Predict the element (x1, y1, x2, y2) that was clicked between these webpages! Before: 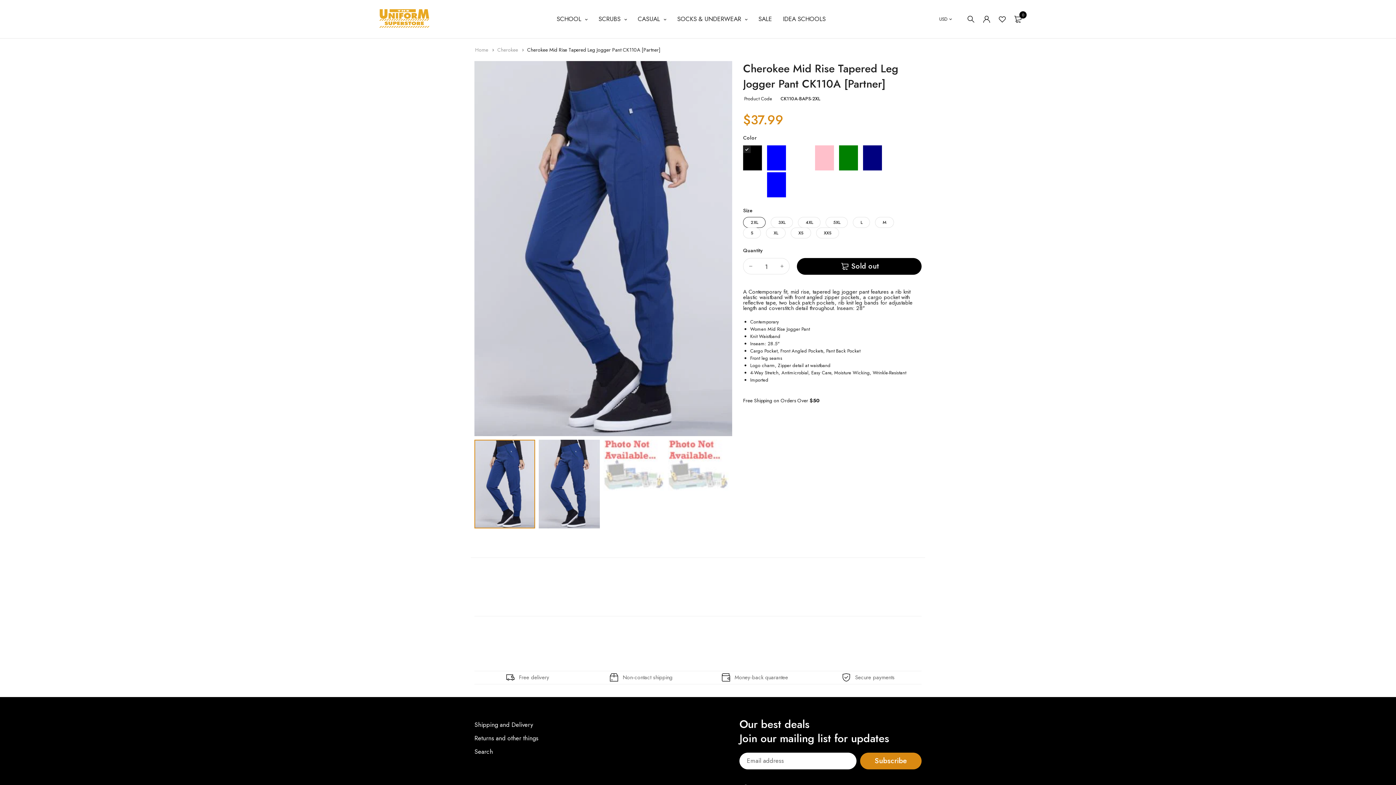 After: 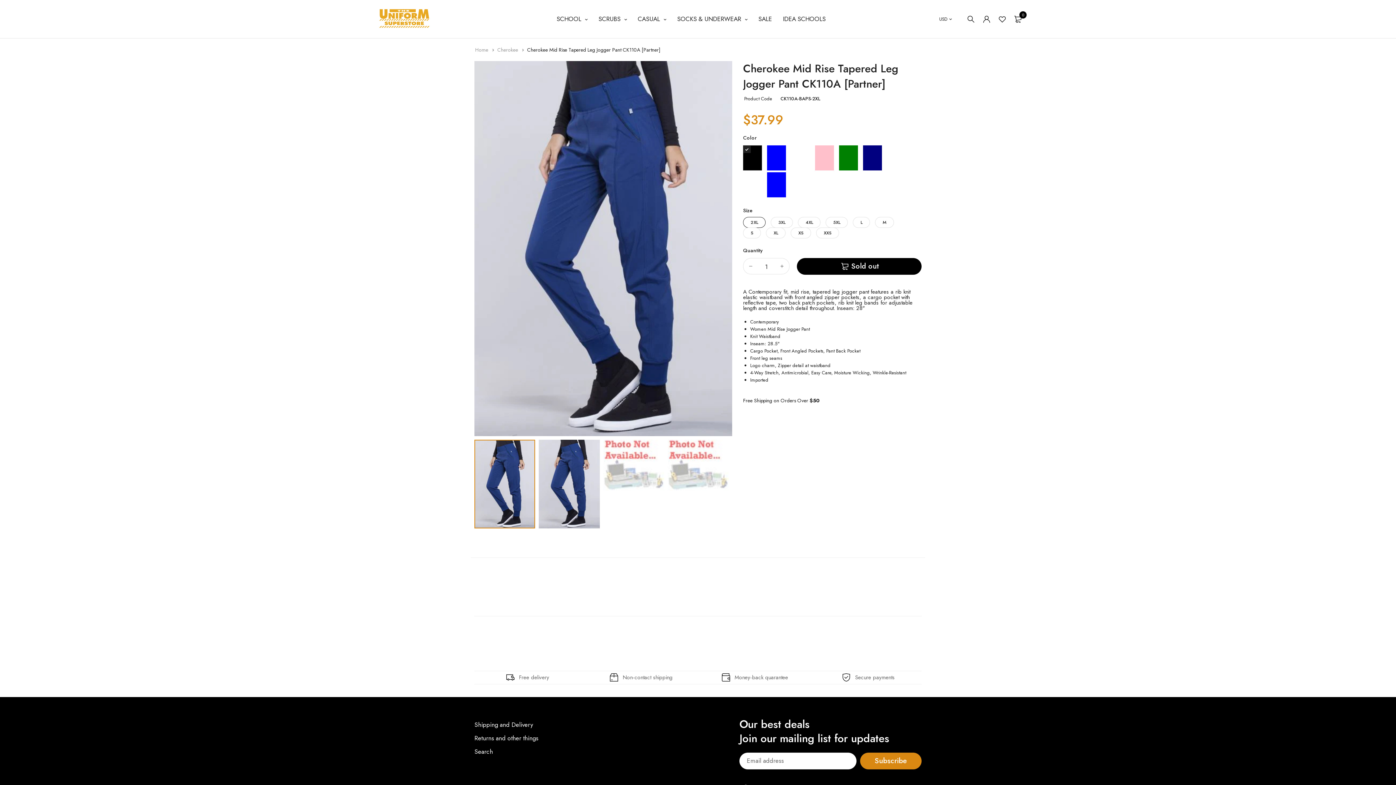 Action: bbox: (998, 15, 1006, 22)